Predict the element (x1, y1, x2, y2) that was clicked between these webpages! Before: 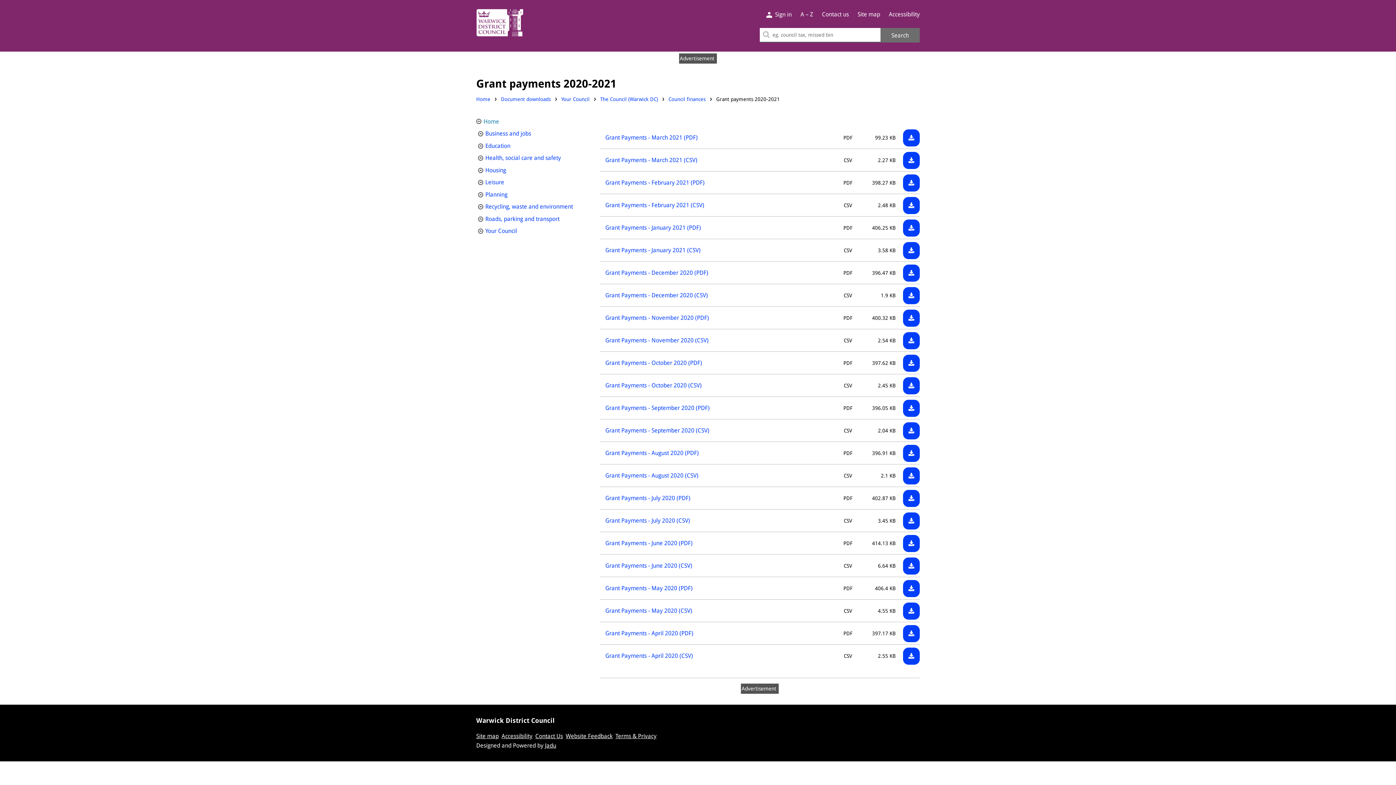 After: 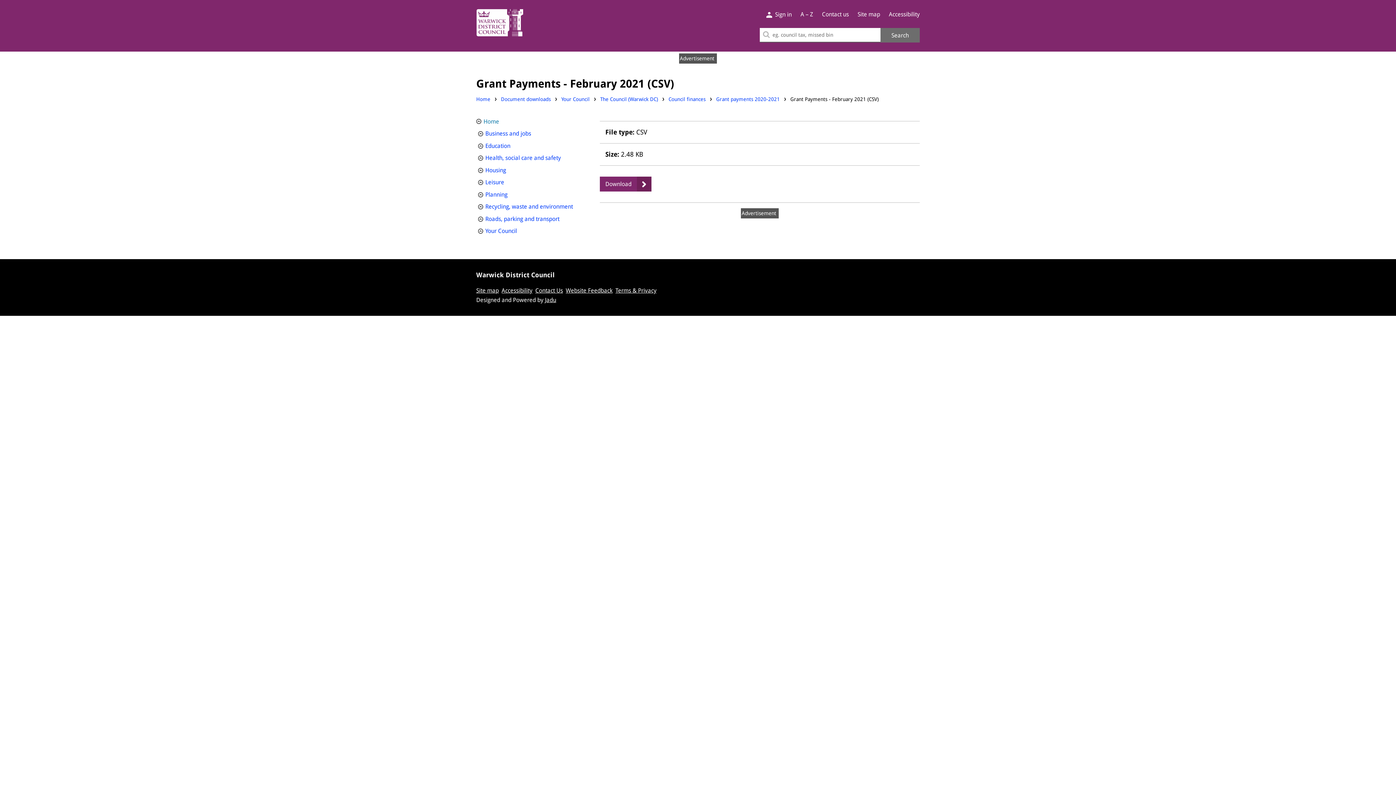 Action: label: Grant Payments - February 2021 (CSV) bbox: (600, 197, 802, 212)